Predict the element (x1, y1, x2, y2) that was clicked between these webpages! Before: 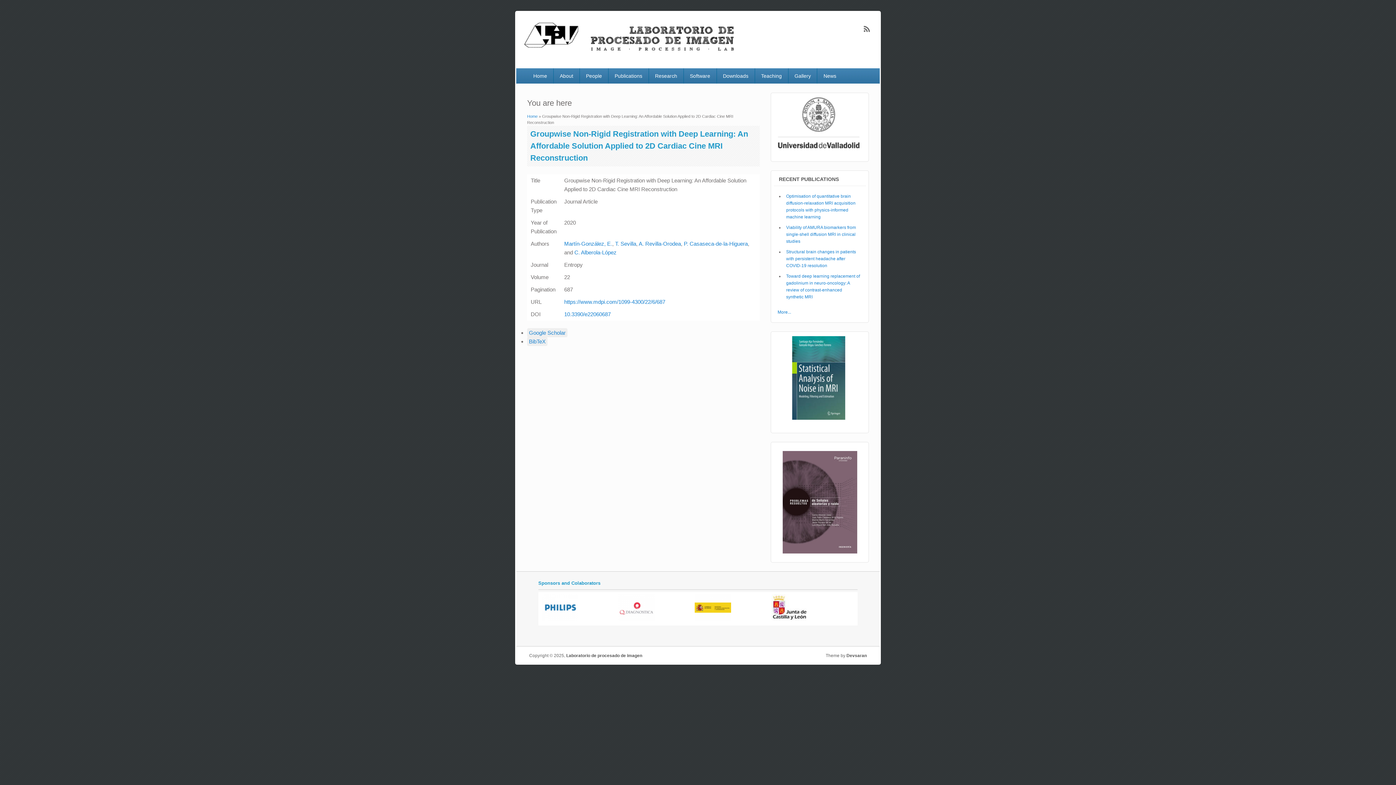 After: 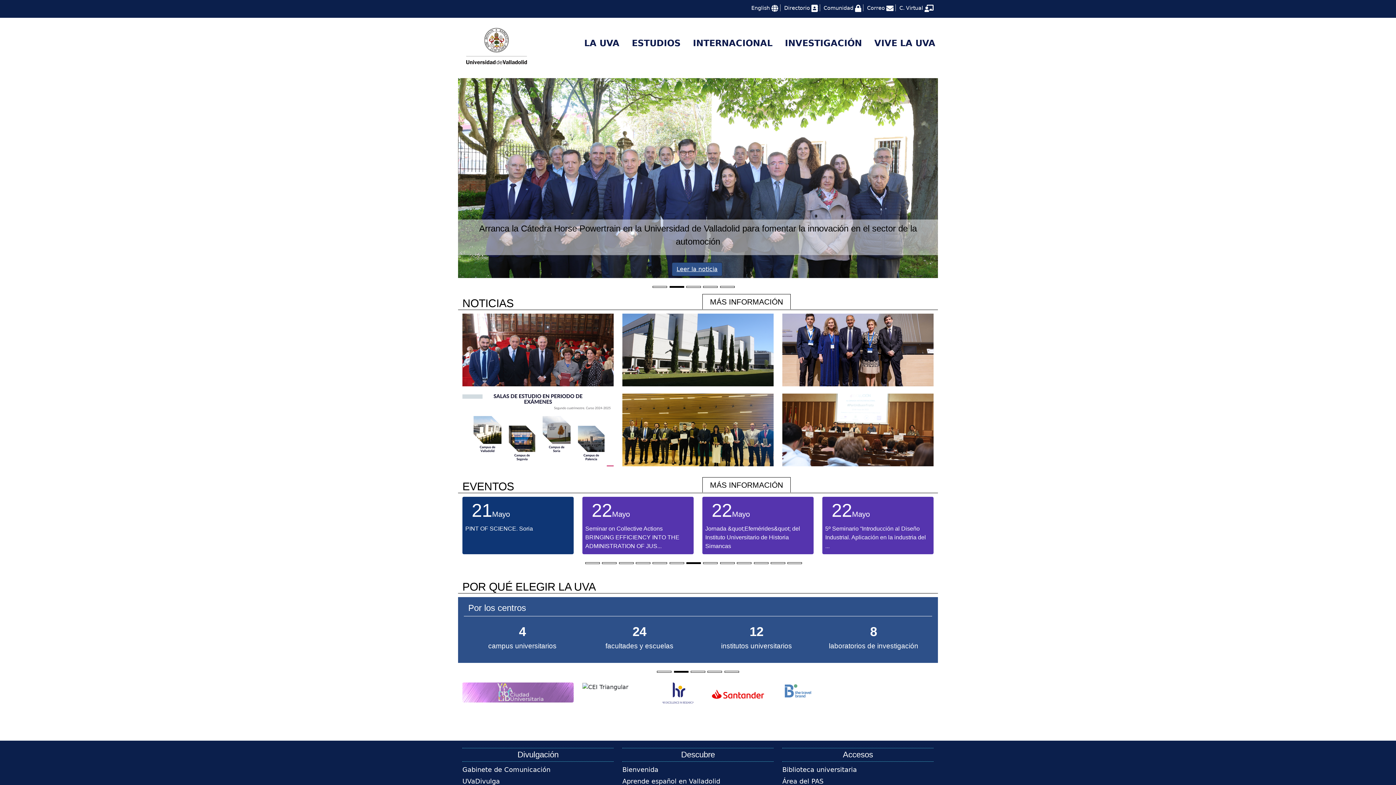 Action: bbox: (777, 144, 859, 149)